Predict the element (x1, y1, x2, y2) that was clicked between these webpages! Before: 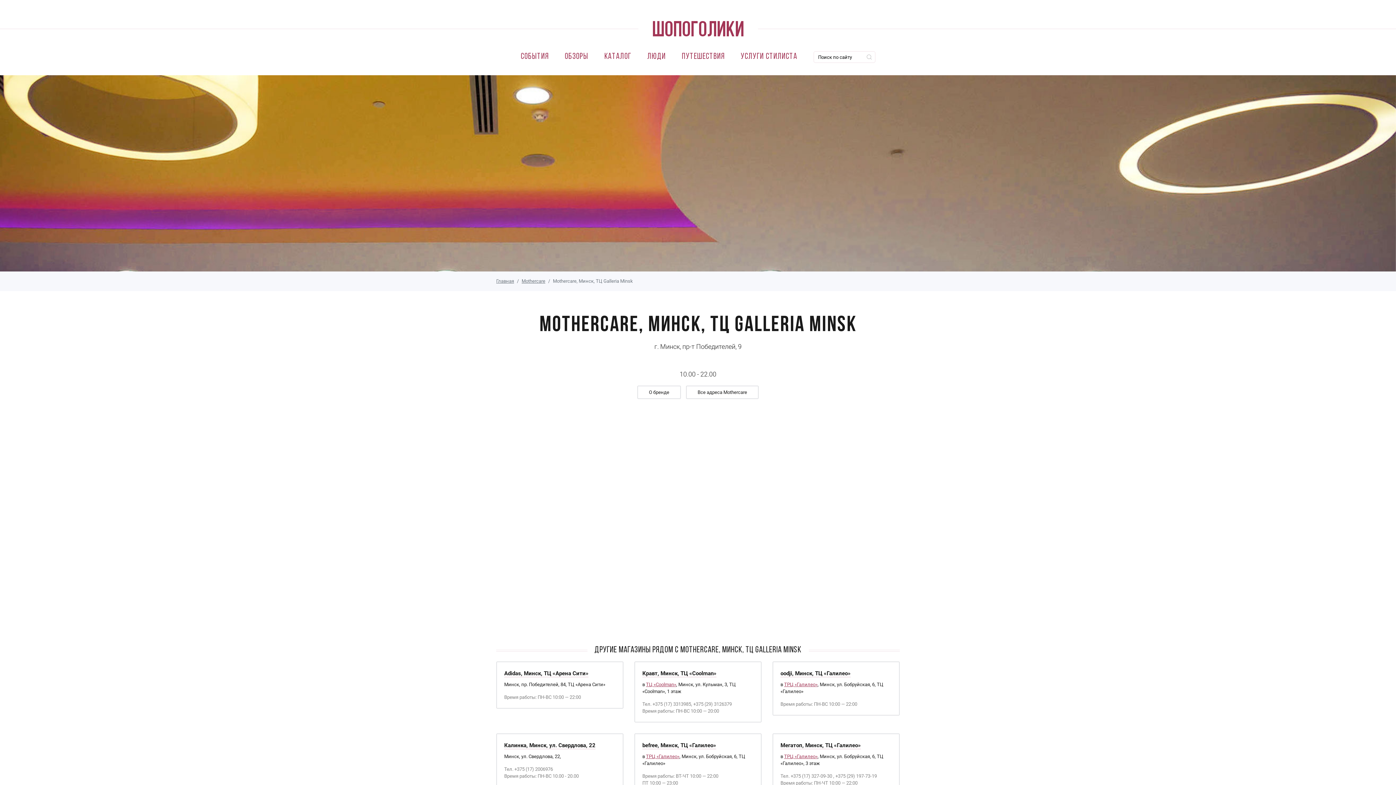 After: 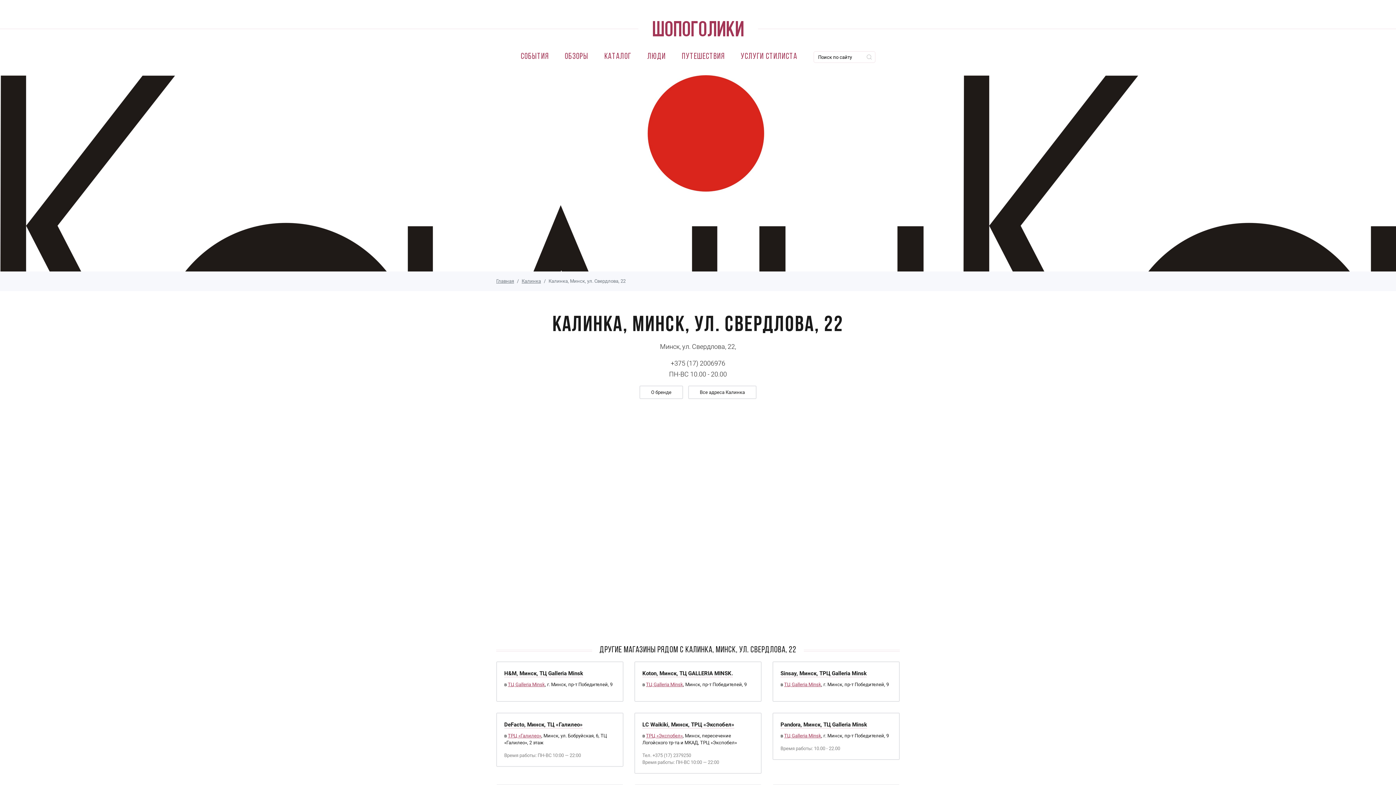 Action: label: Калинка, Минск, ул. Свердлова, 22 bbox: (504, 742, 595, 749)